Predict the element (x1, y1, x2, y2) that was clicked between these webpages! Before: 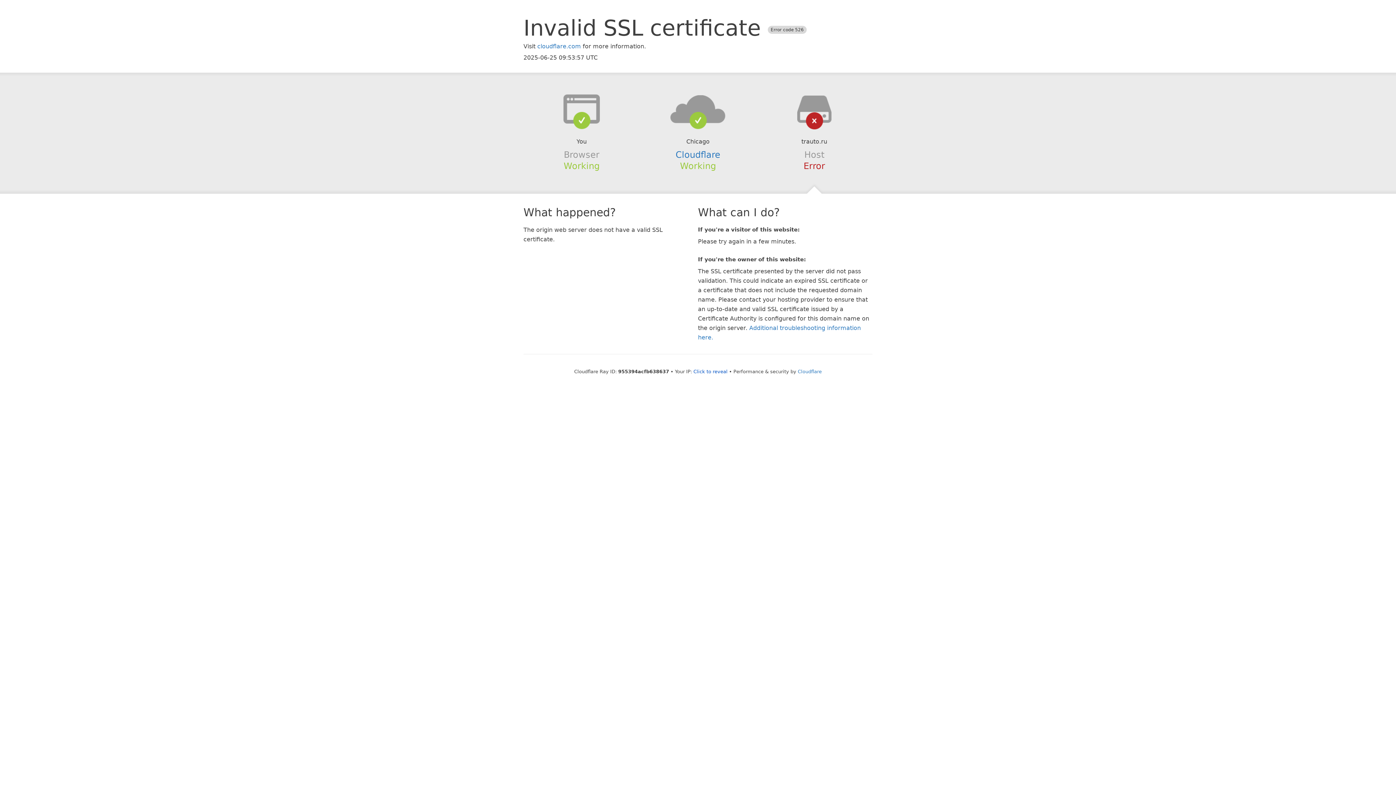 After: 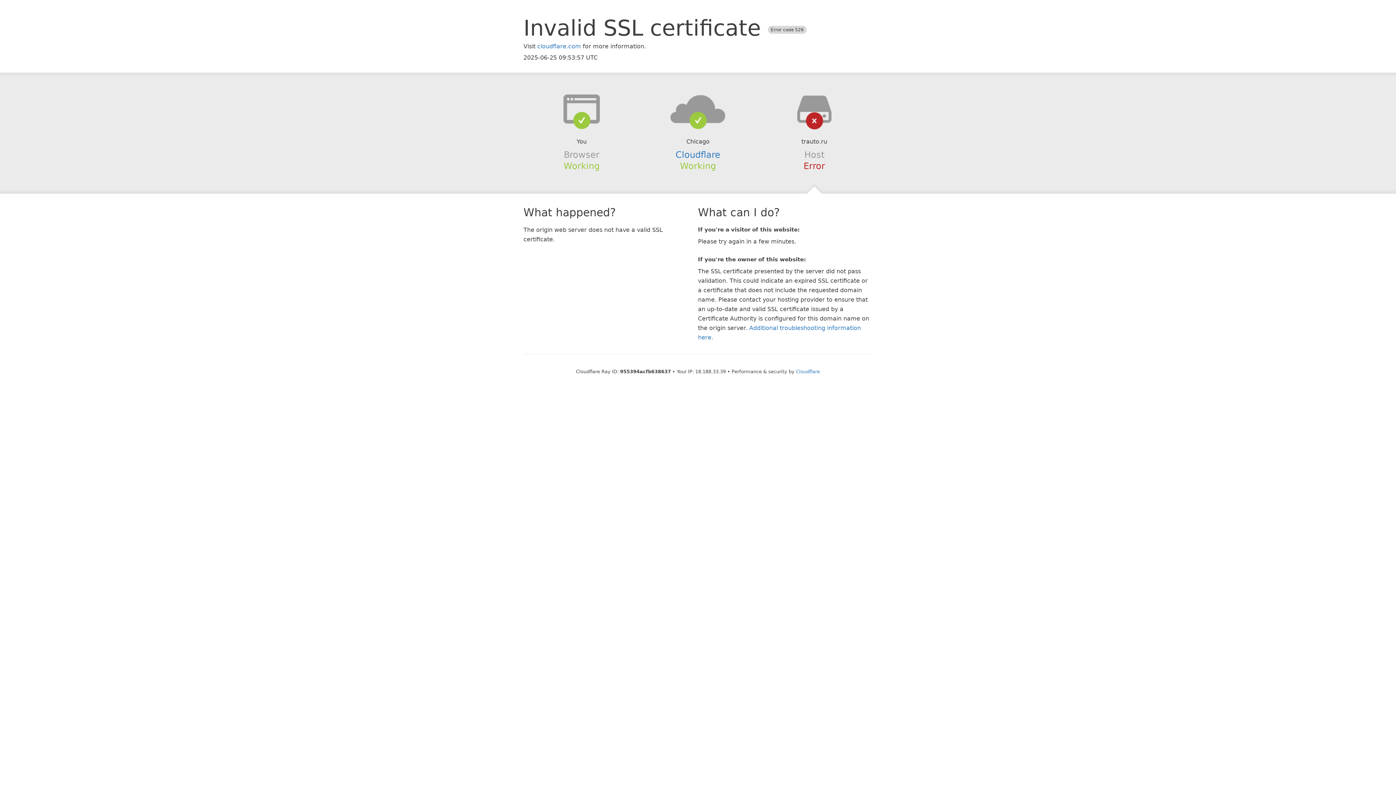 Action: label: Click to reveal bbox: (693, 368, 727, 374)